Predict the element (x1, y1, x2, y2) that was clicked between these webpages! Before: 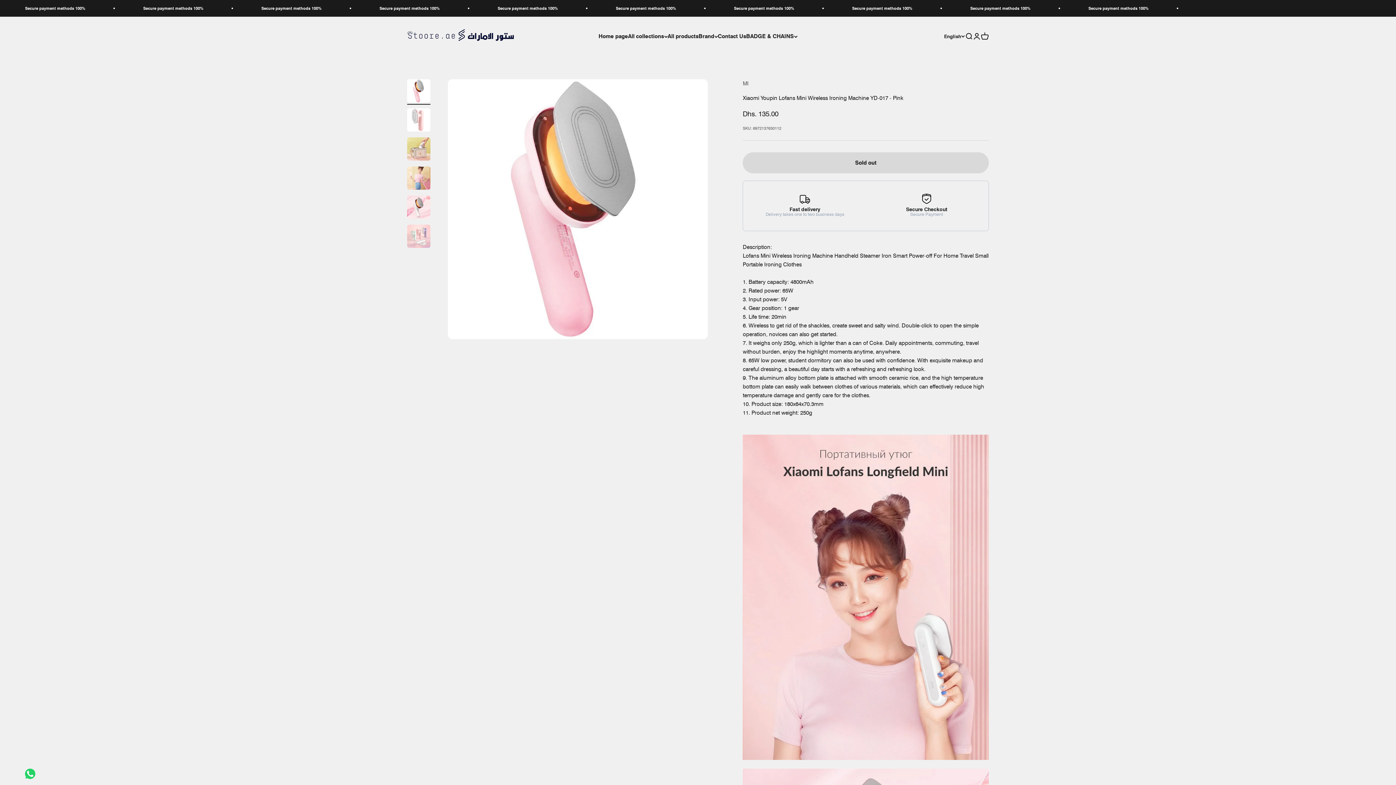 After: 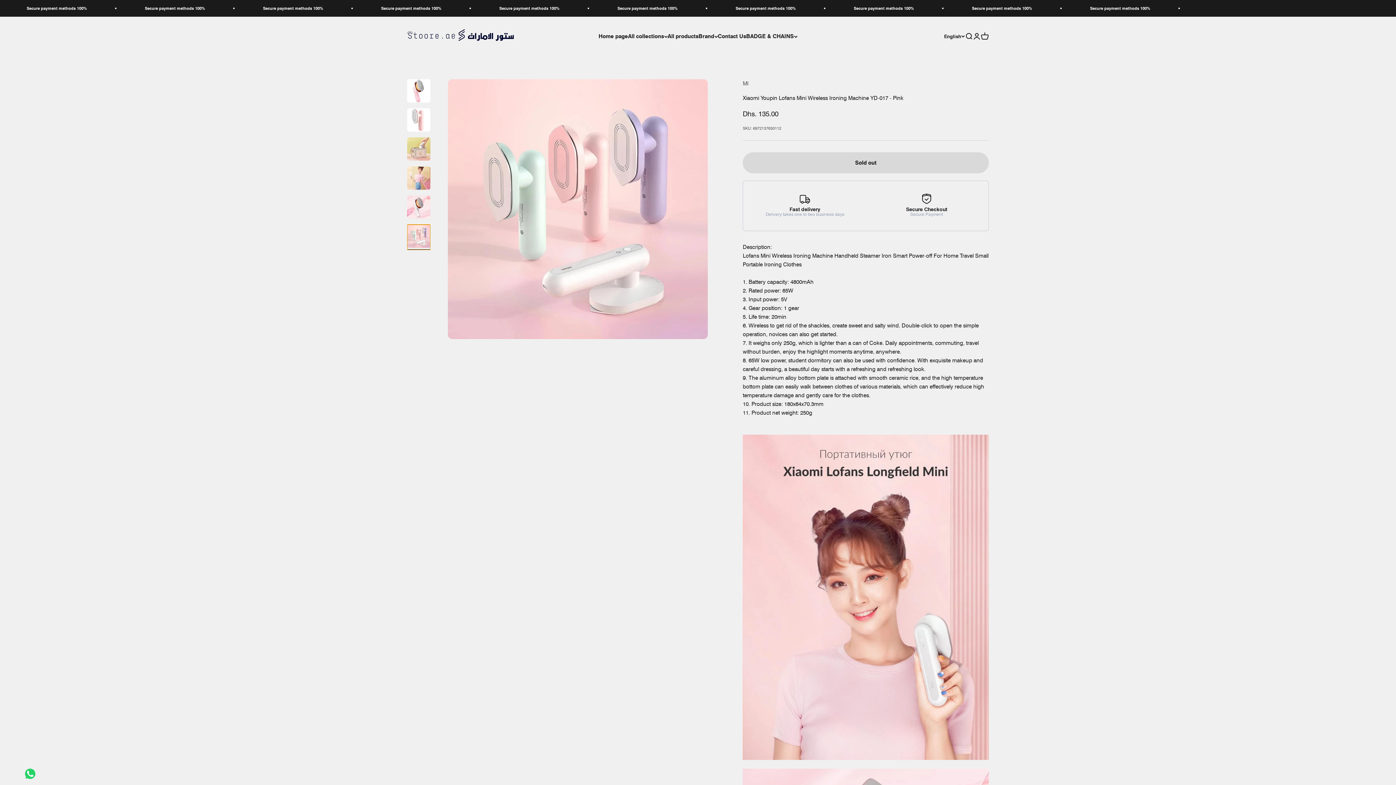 Action: label: Go to item 6 bbox: (407, 224, 430, 250)